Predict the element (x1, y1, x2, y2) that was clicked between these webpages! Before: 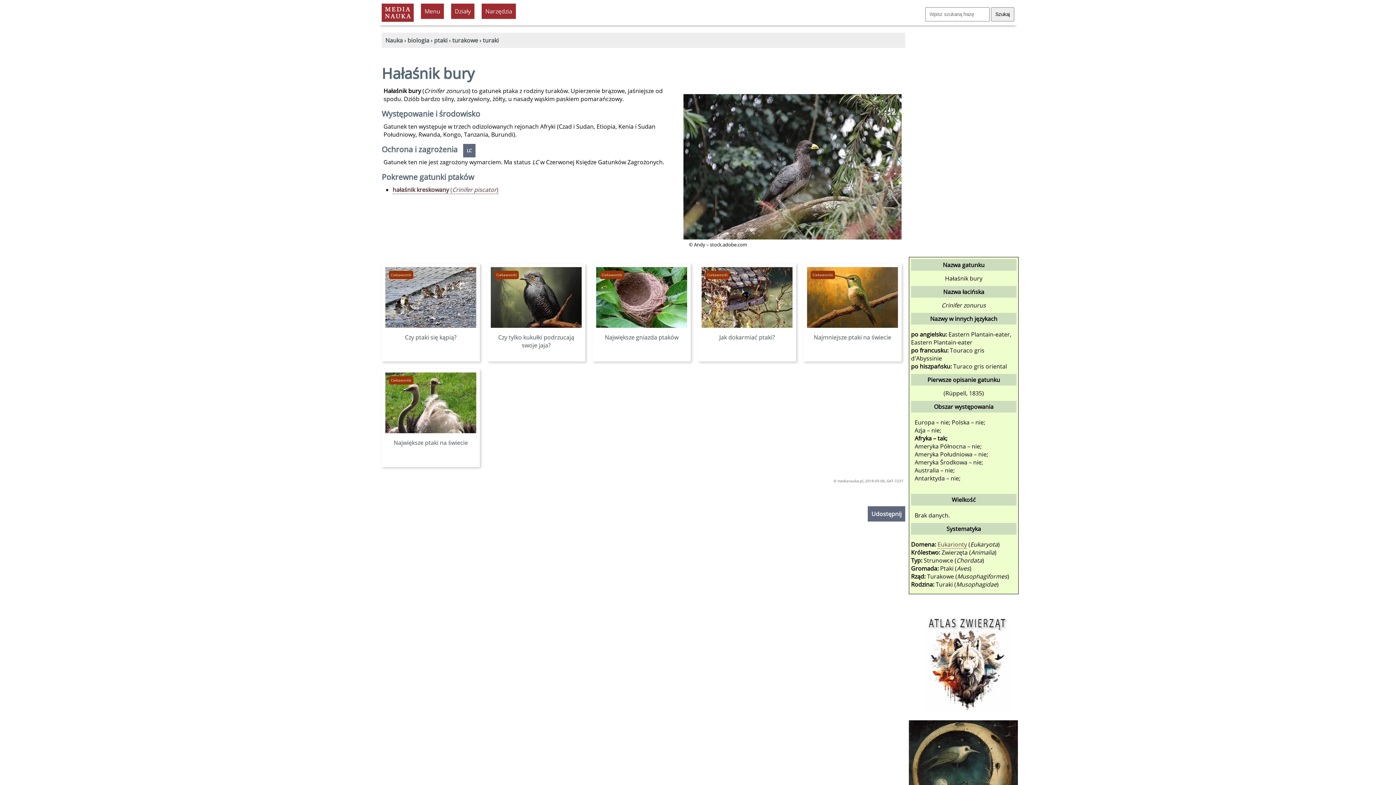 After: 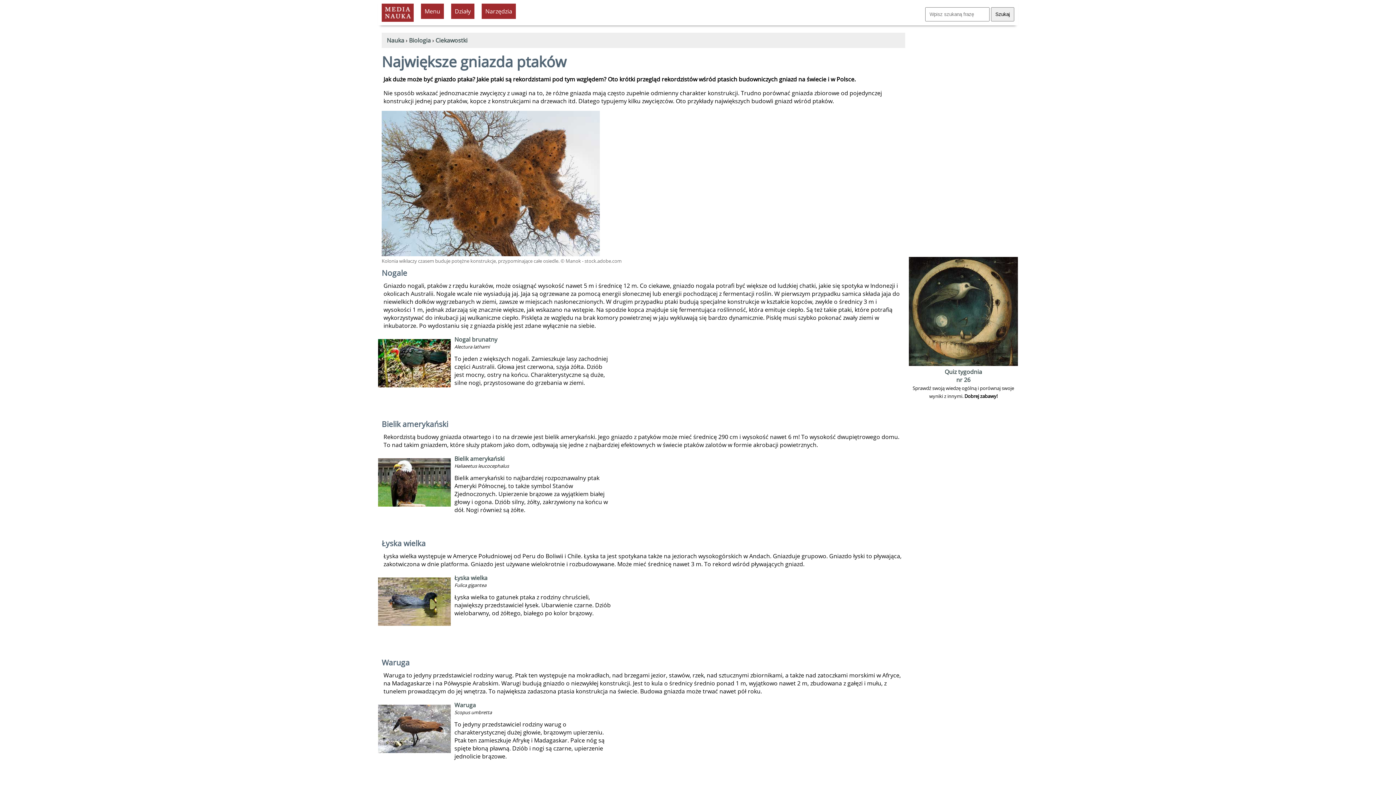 Action: bbox: (596, 325, 687, 341) label: Największe gniazda ptaków